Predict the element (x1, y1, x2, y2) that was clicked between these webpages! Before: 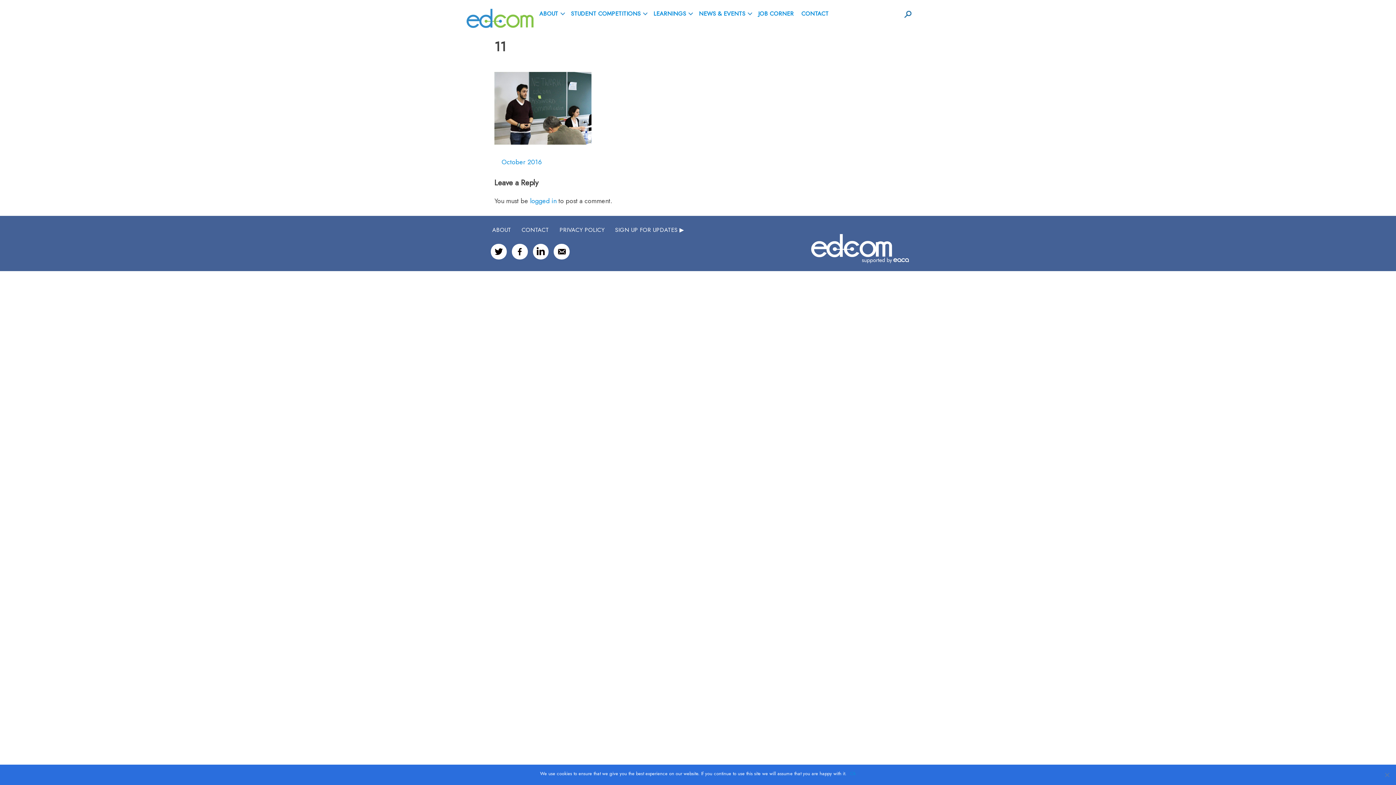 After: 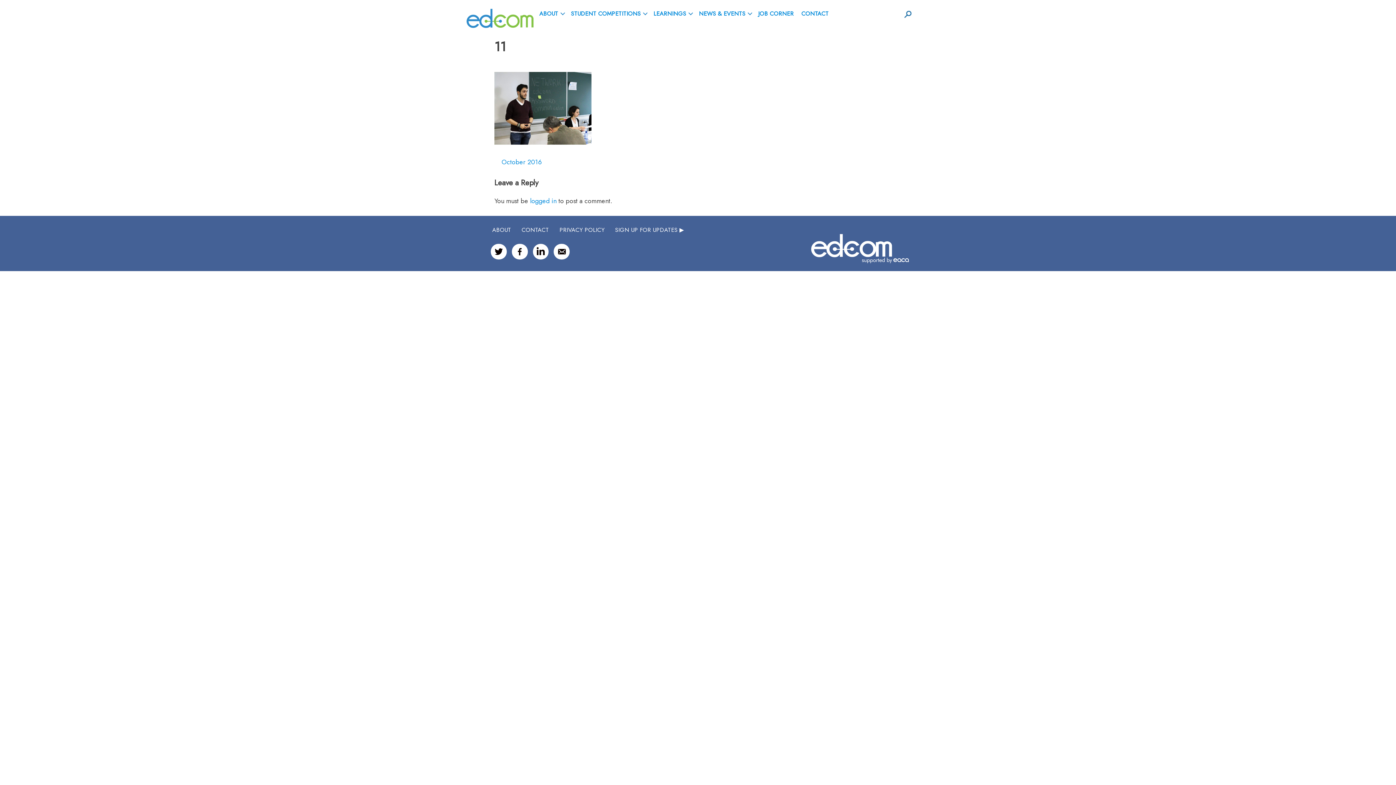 Action: label: Ok bbox: (850, 770, 856, 777)